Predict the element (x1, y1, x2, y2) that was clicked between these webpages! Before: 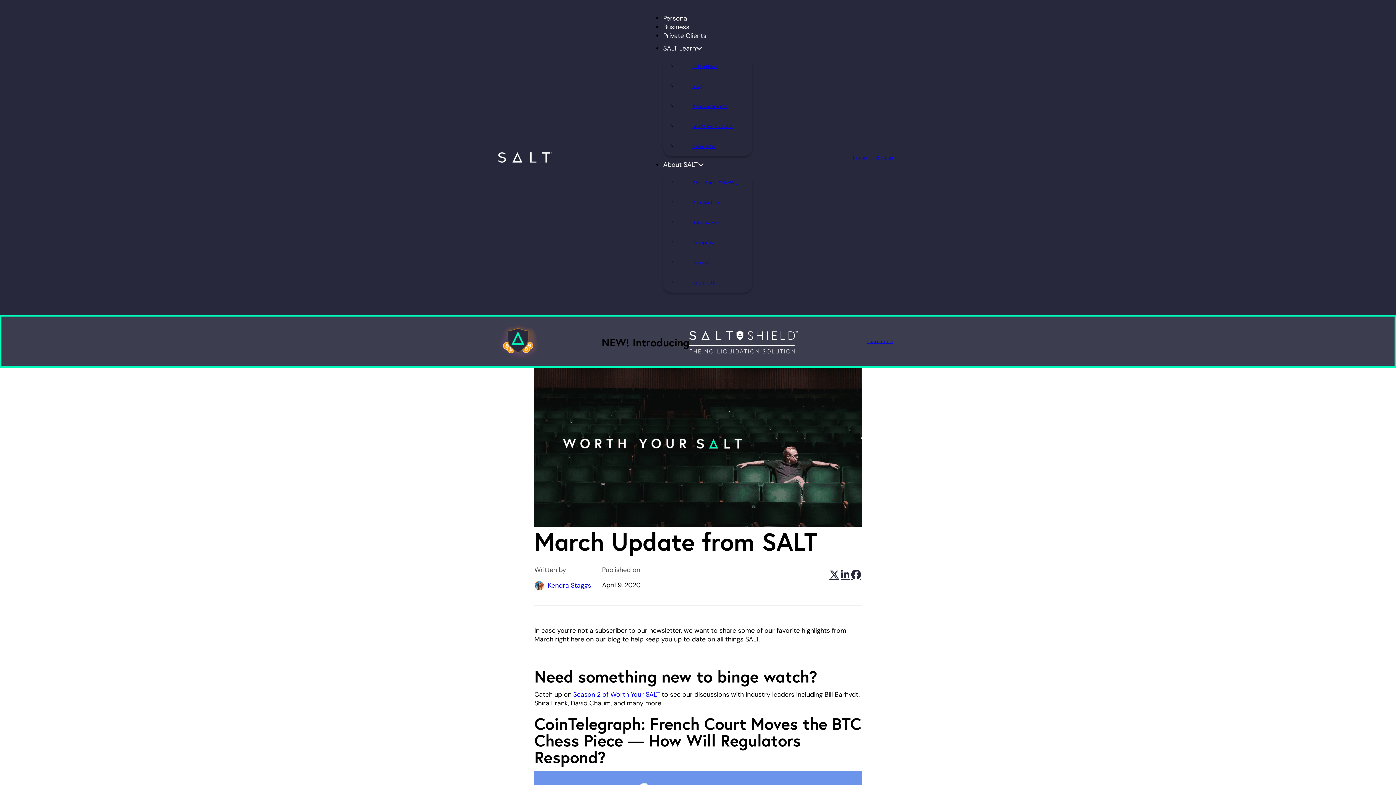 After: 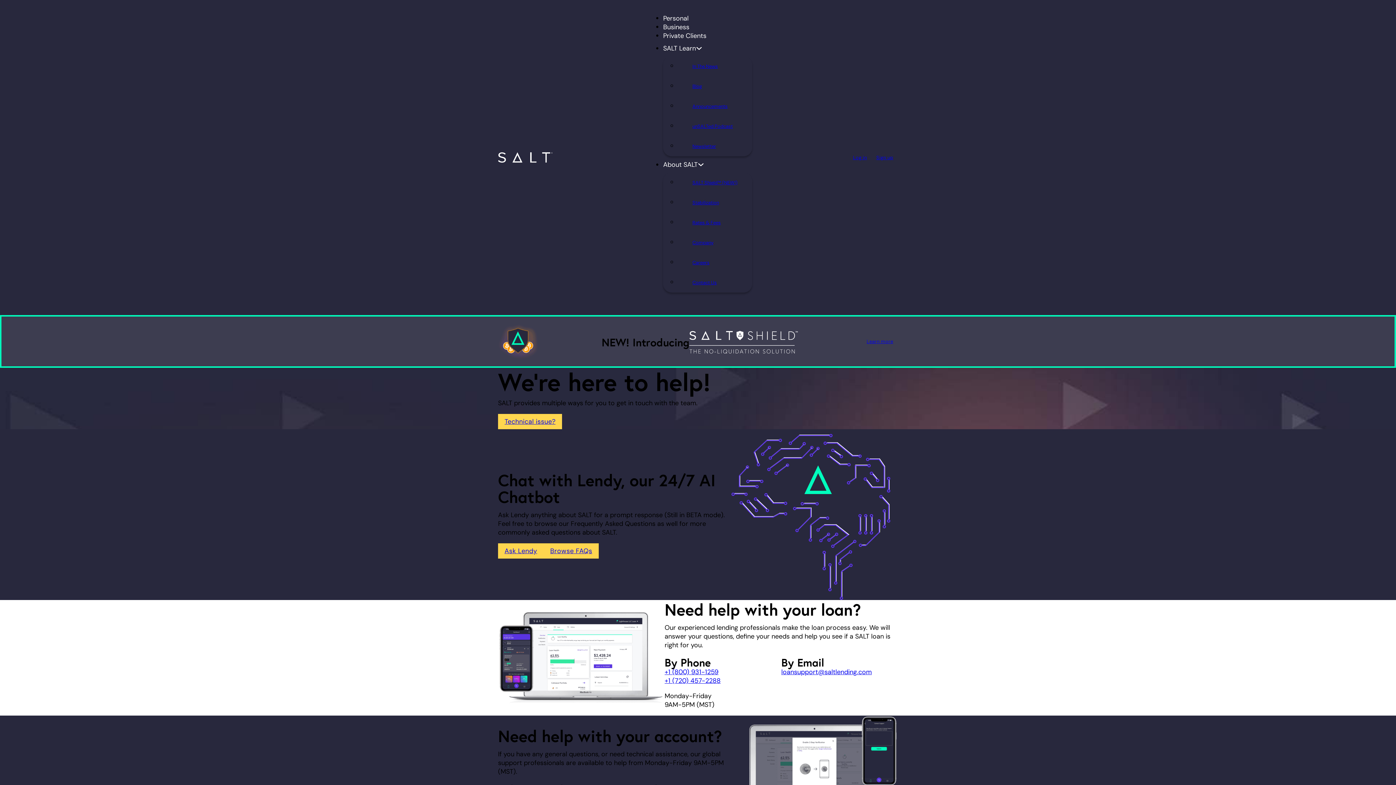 Action: bbox: (692, 279, 717, 285) label: Contact Us